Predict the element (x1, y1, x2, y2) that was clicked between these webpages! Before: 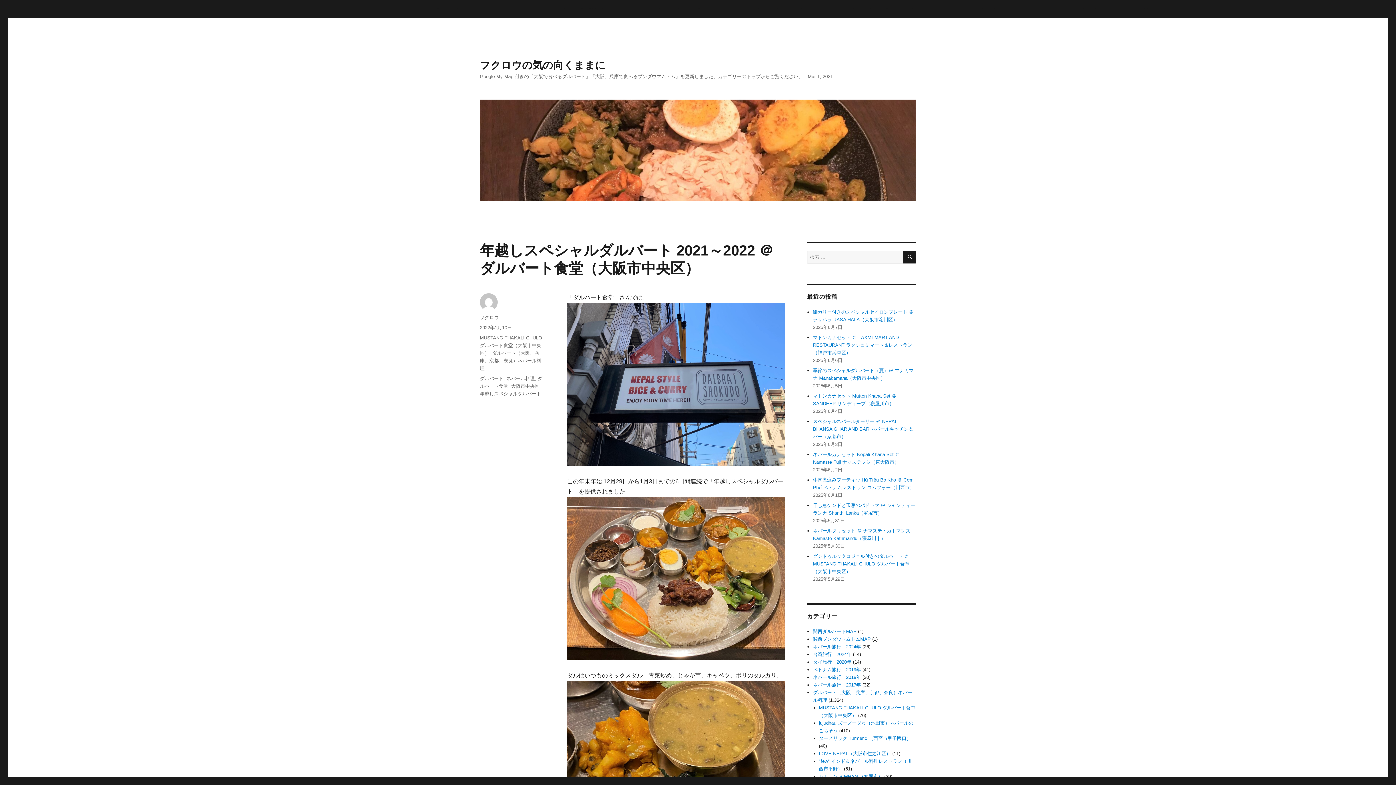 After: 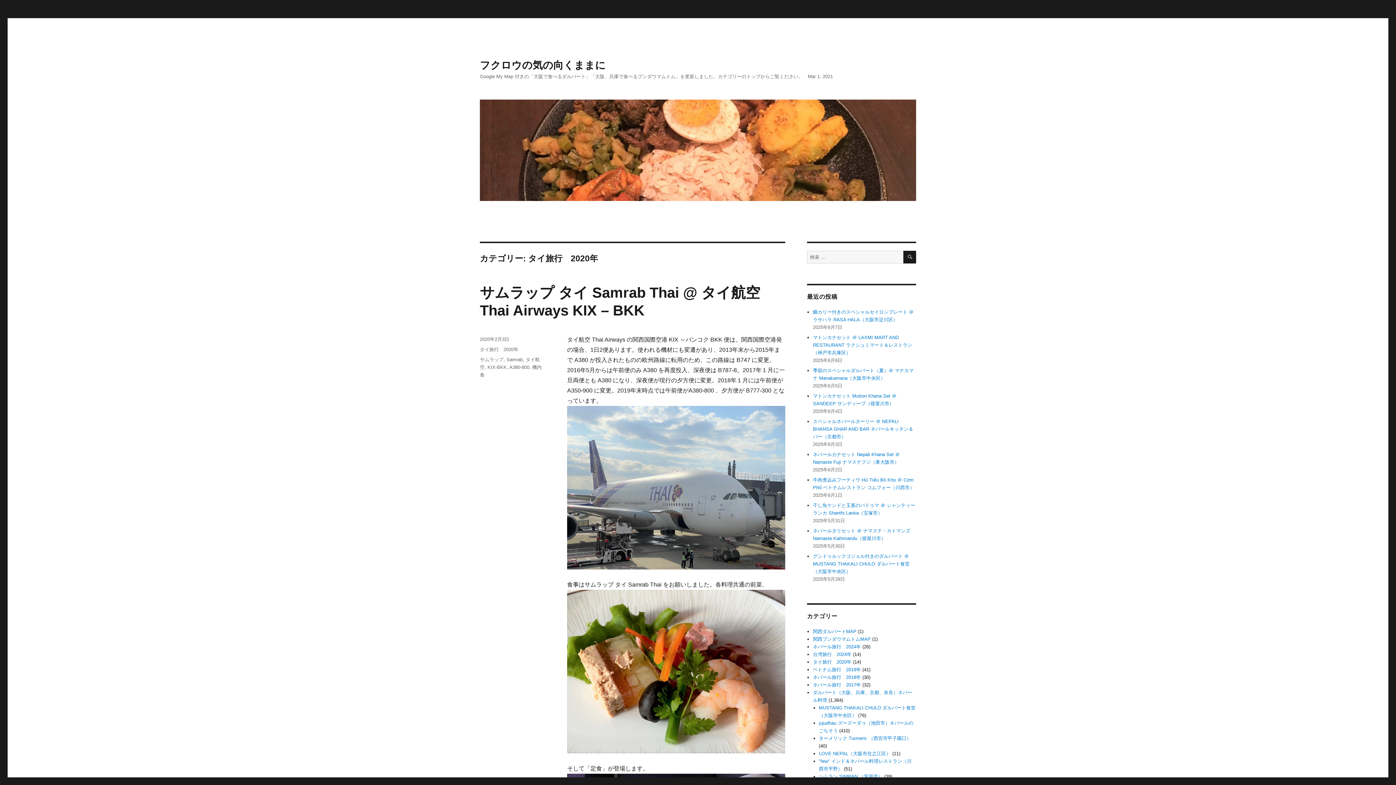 Action: label: タイ旅行　2020年 bbox: (813, 659, 851, 665)